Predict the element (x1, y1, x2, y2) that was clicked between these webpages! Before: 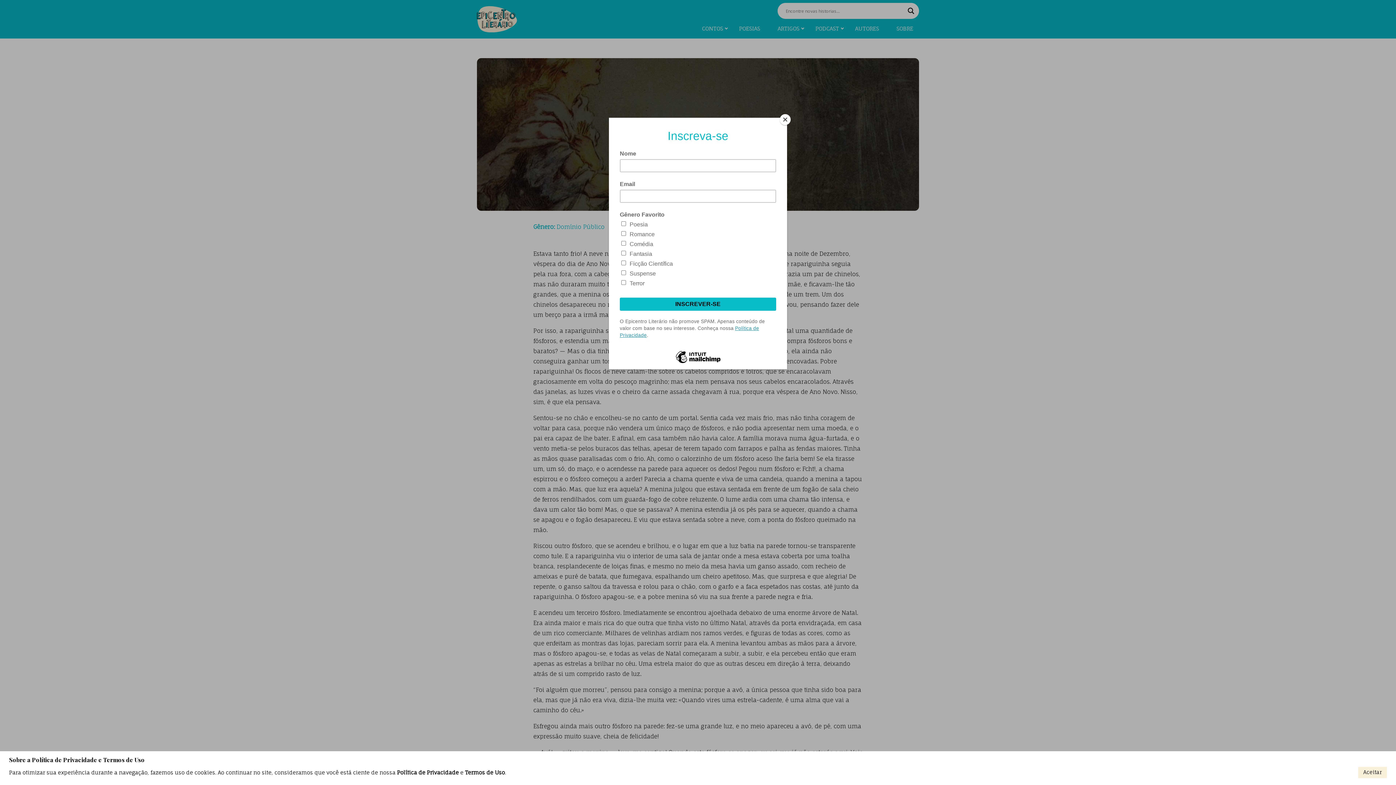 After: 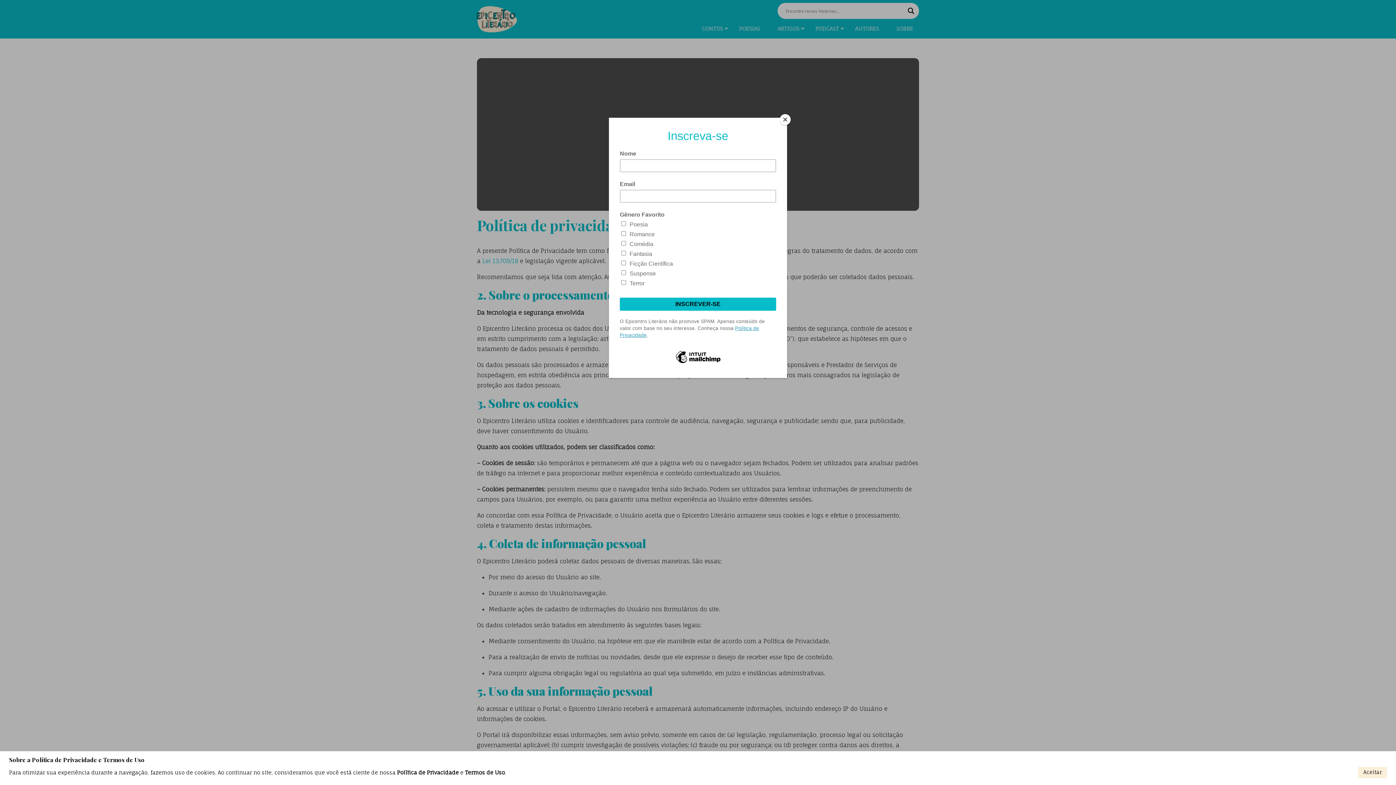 Action: label: Política de Privacidade bbox: (397, 769, 458, 776)